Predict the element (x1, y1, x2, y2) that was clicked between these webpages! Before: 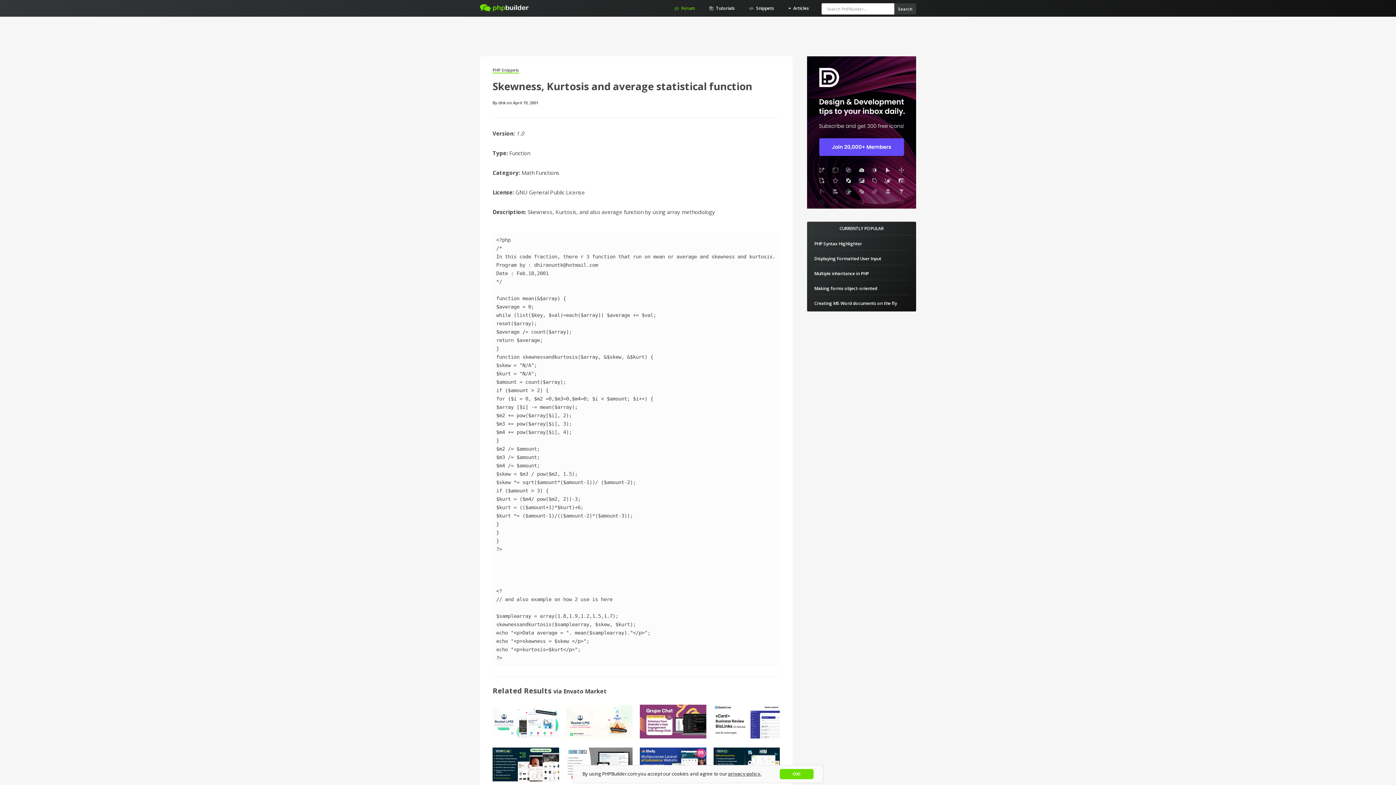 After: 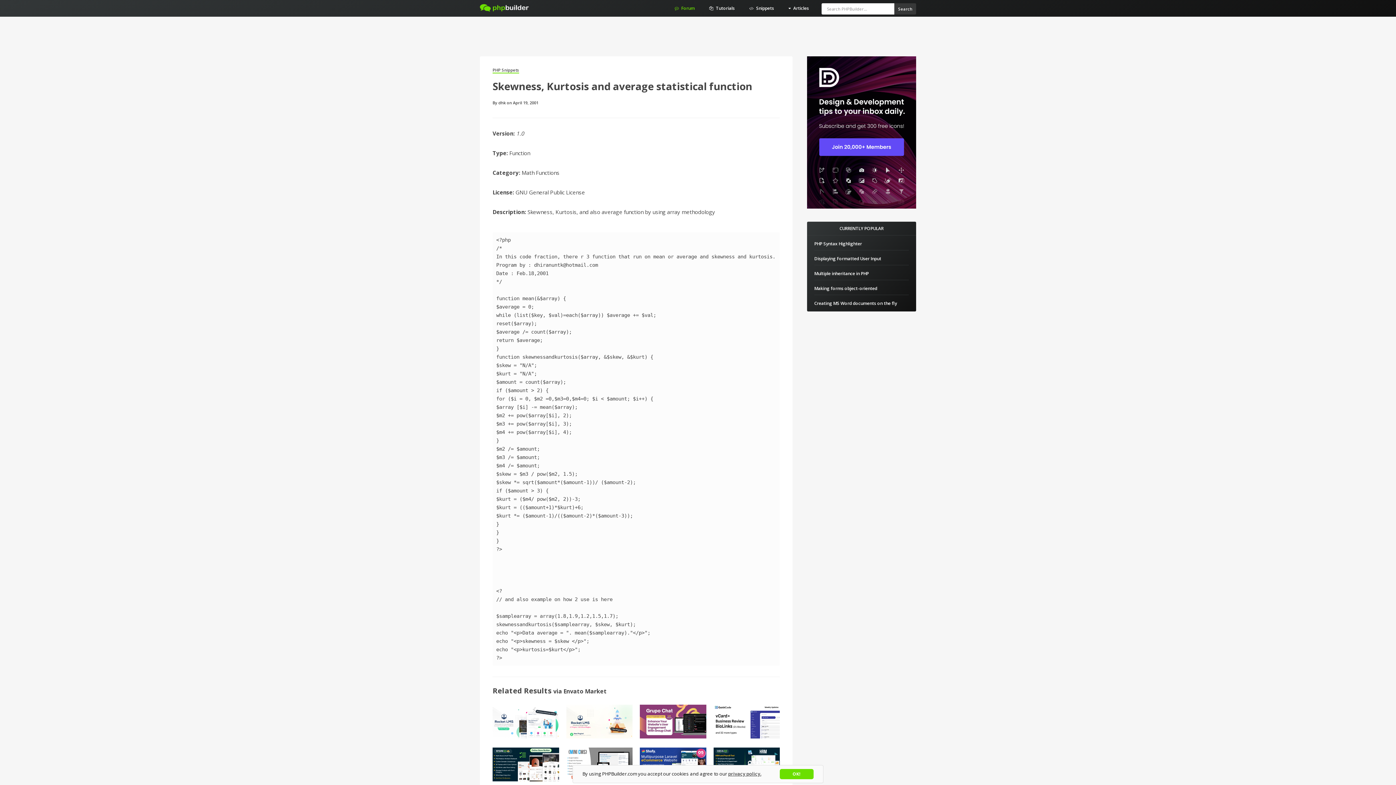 Action: bbox: (807, 203, 916, 210)